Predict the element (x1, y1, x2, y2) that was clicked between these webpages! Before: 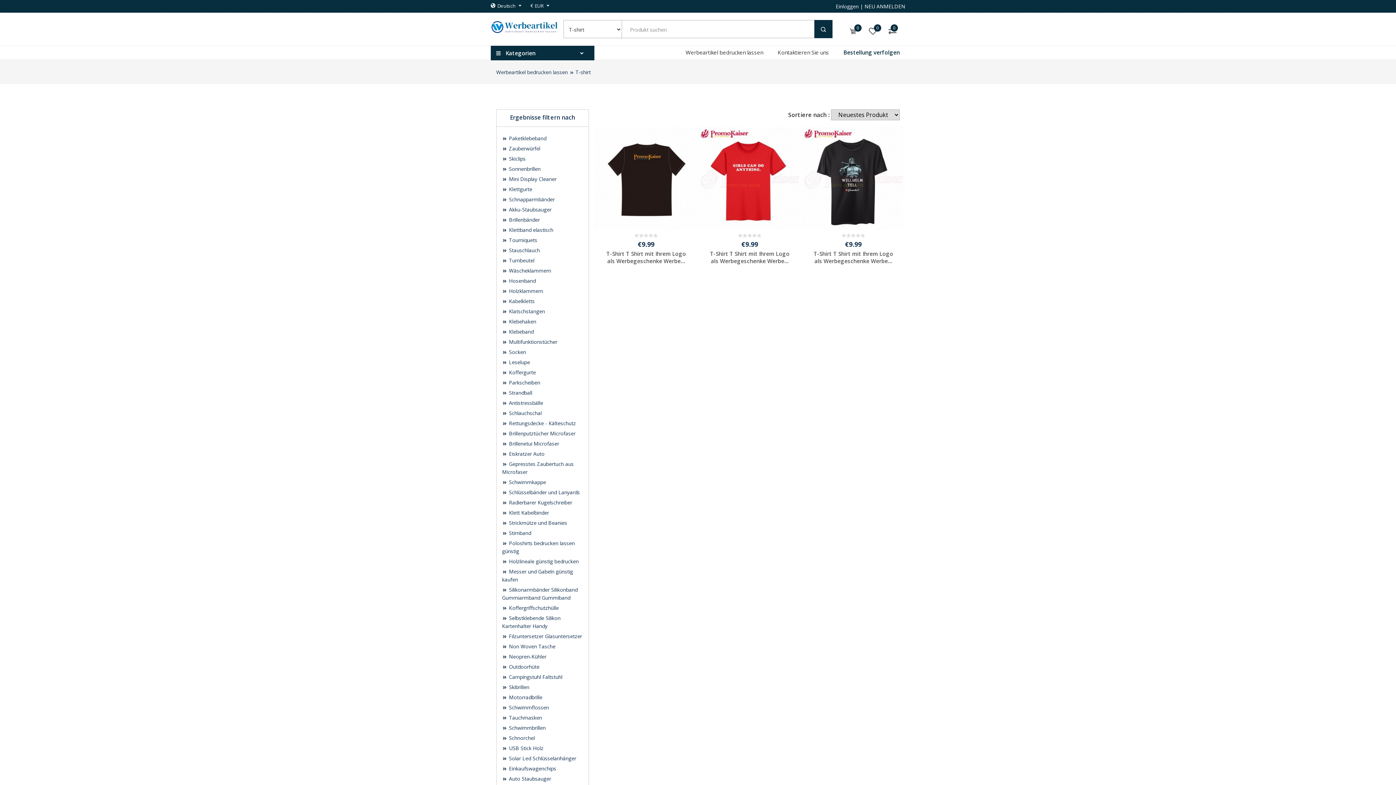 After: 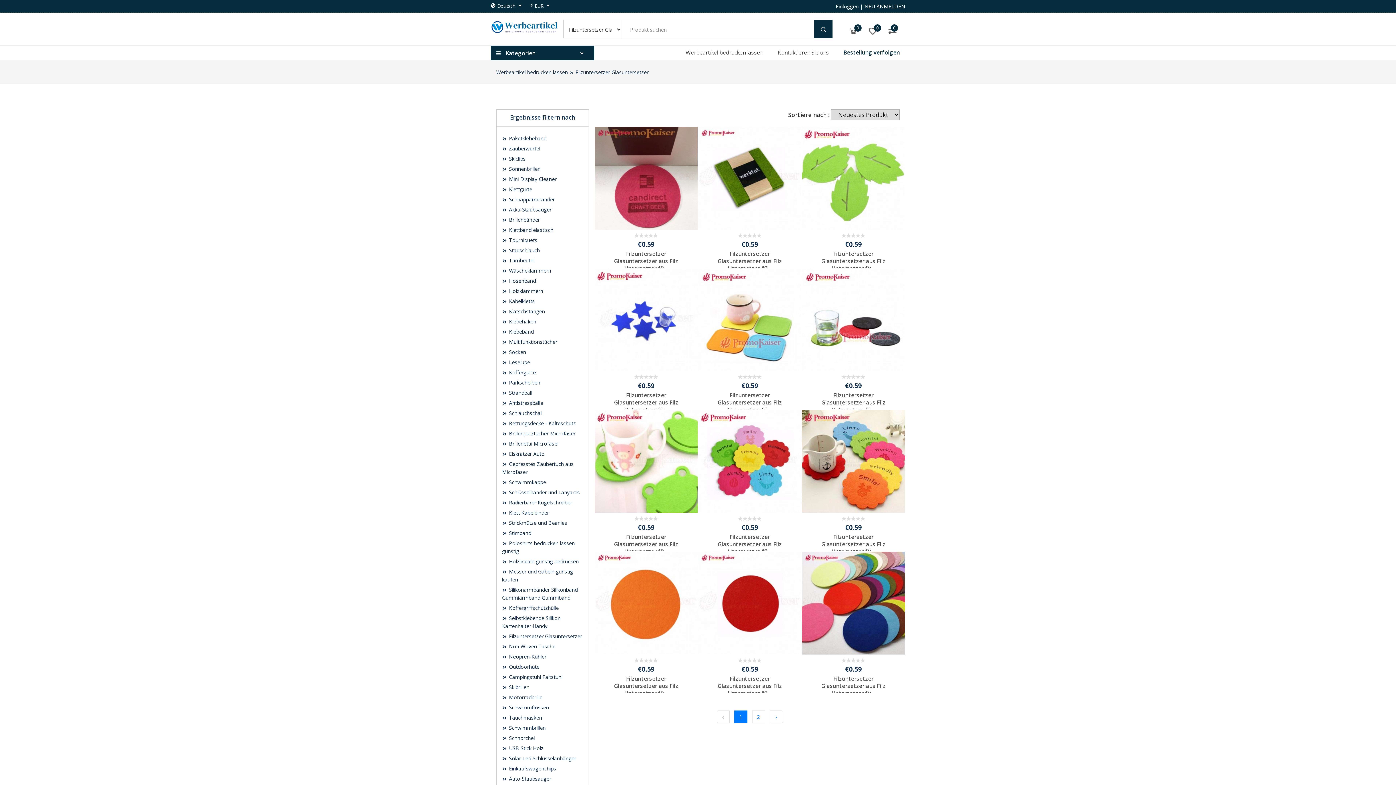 Action: bbox: (502, 633, 582, 640) label:  Filzuntersetzer Glasuntersetzer